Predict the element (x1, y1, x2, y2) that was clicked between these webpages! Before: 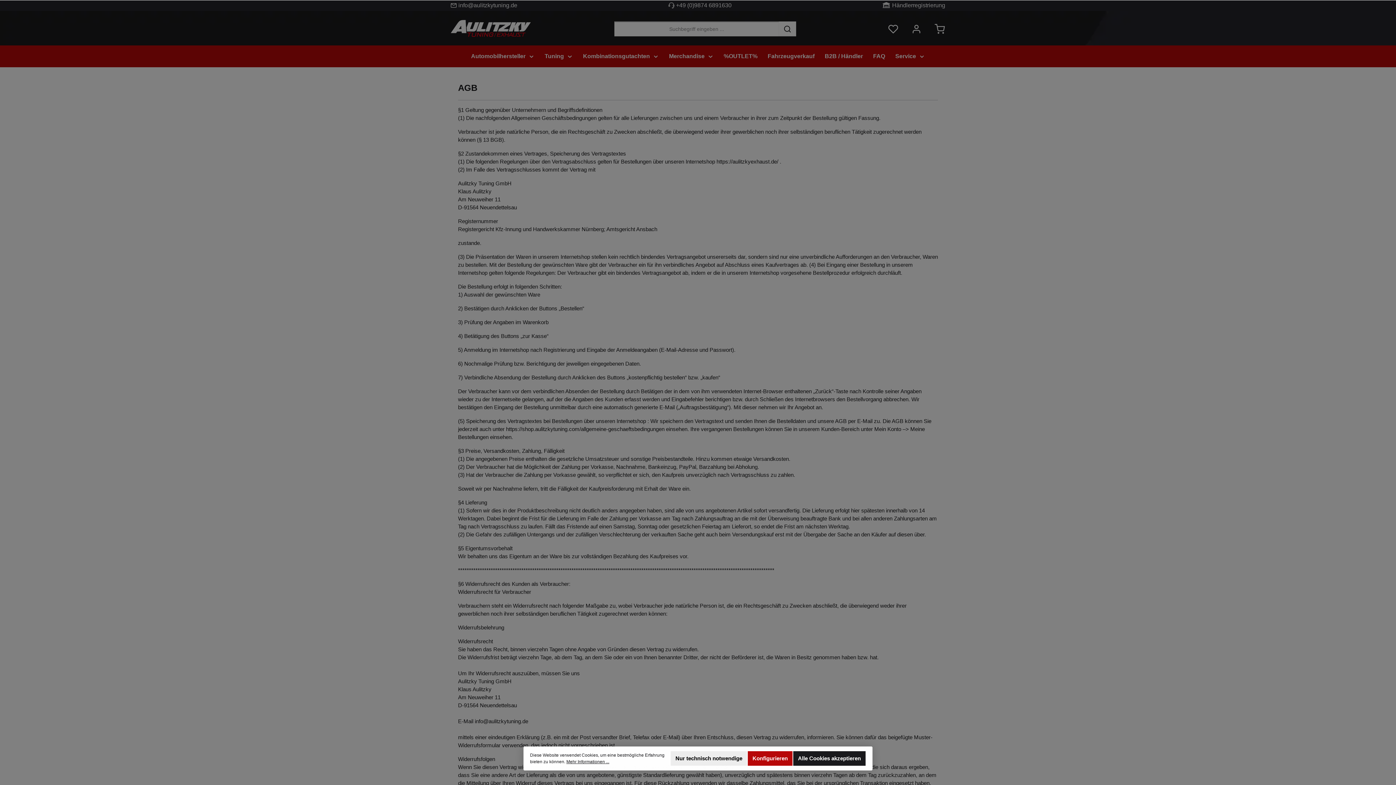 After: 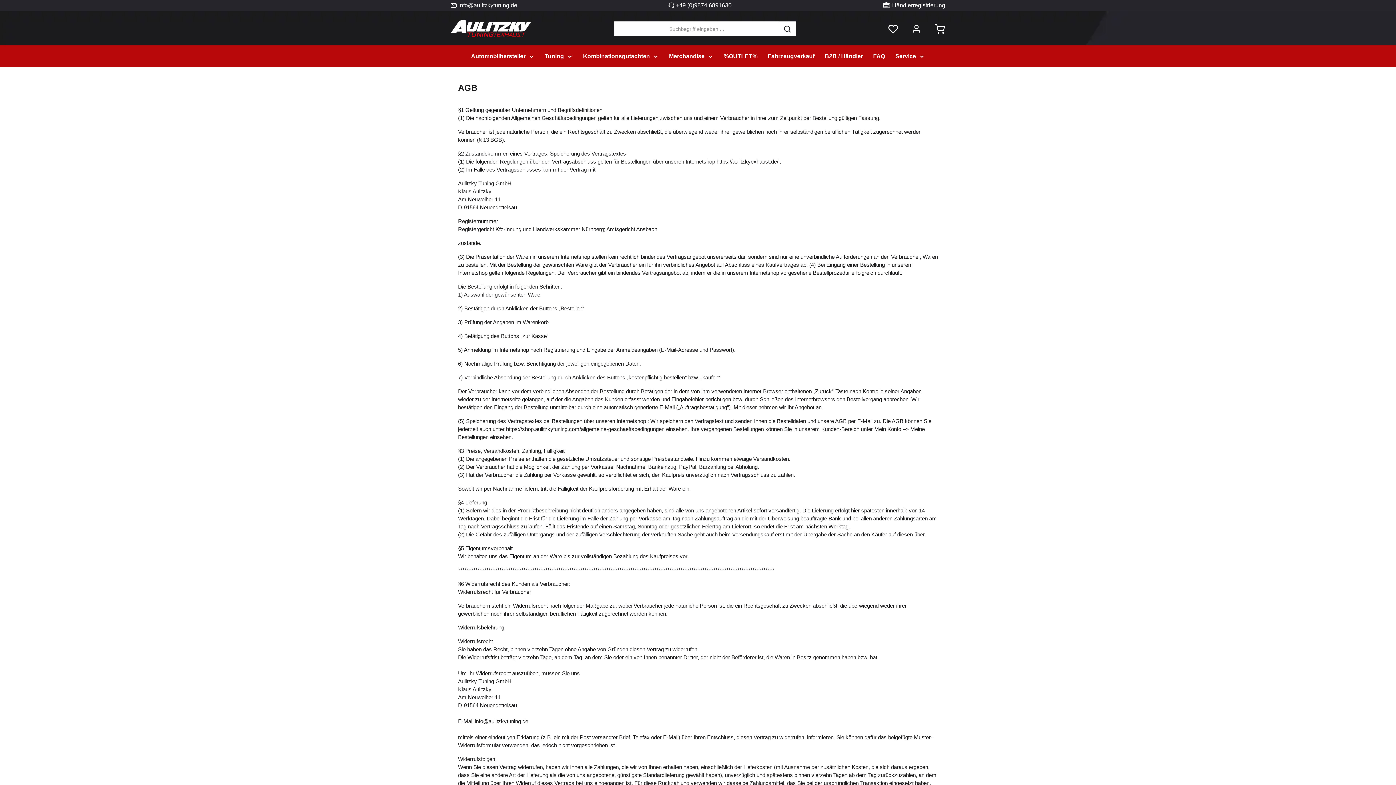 Action: label: Alle Cookies akzeptieren bbox: (793, 751, 865, 766)